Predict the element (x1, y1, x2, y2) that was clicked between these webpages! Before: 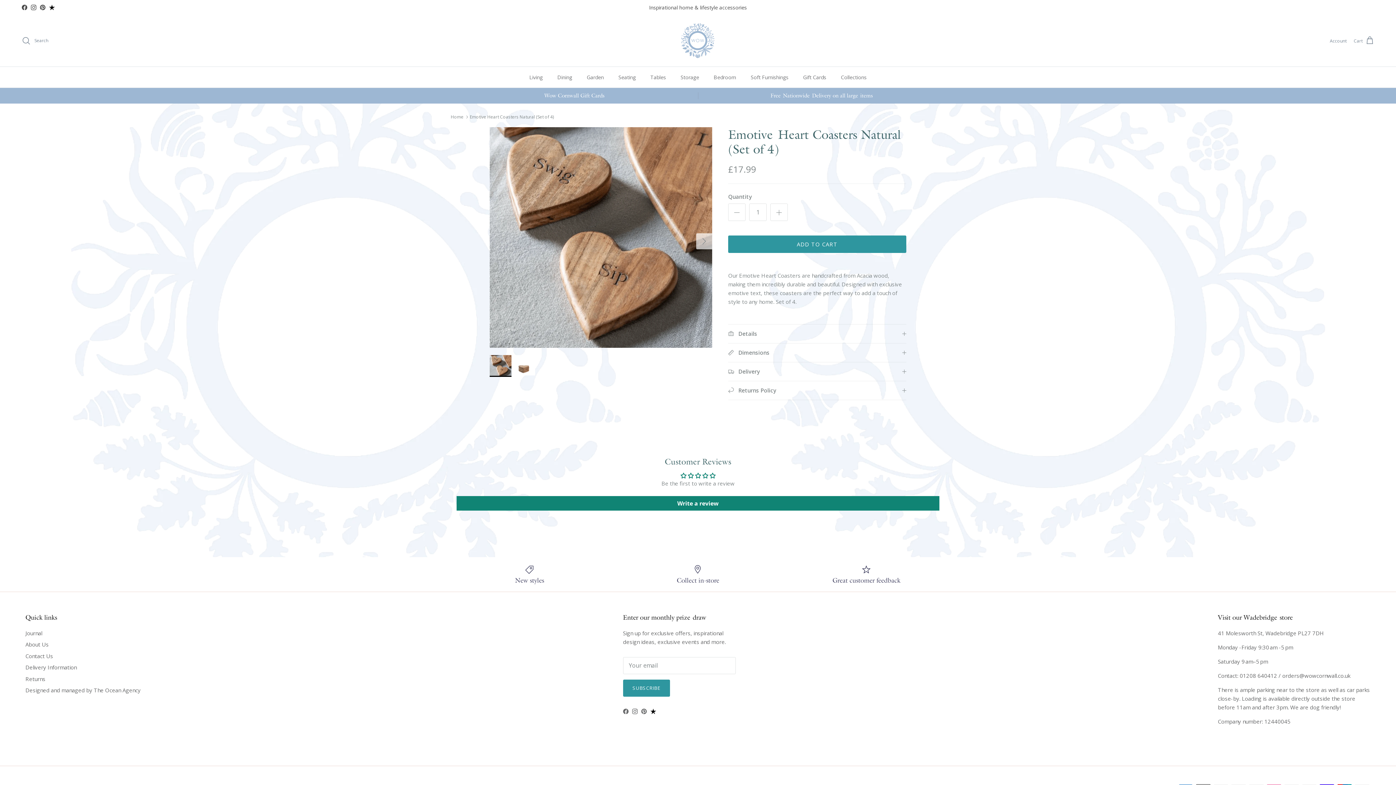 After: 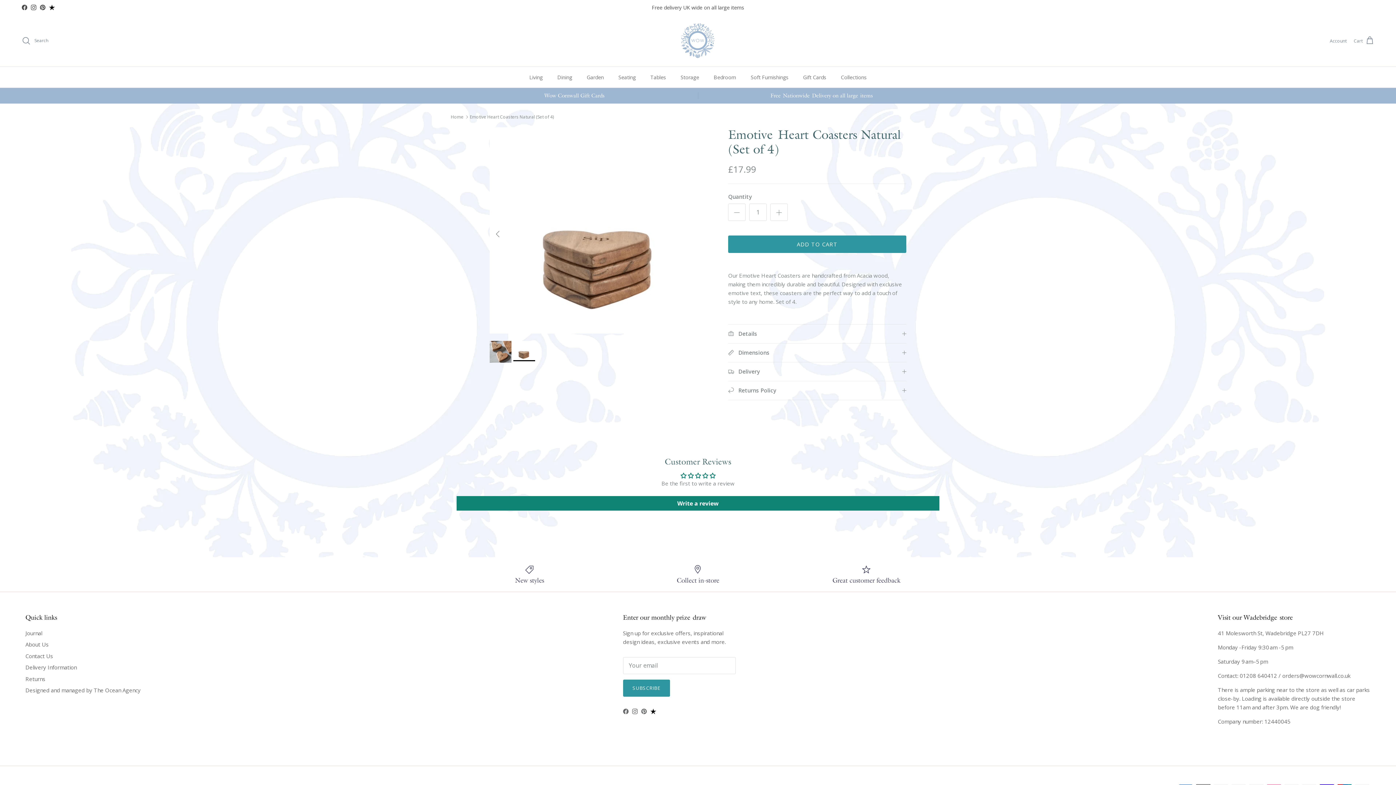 Action: bbox: (513, 355, 535, 375)